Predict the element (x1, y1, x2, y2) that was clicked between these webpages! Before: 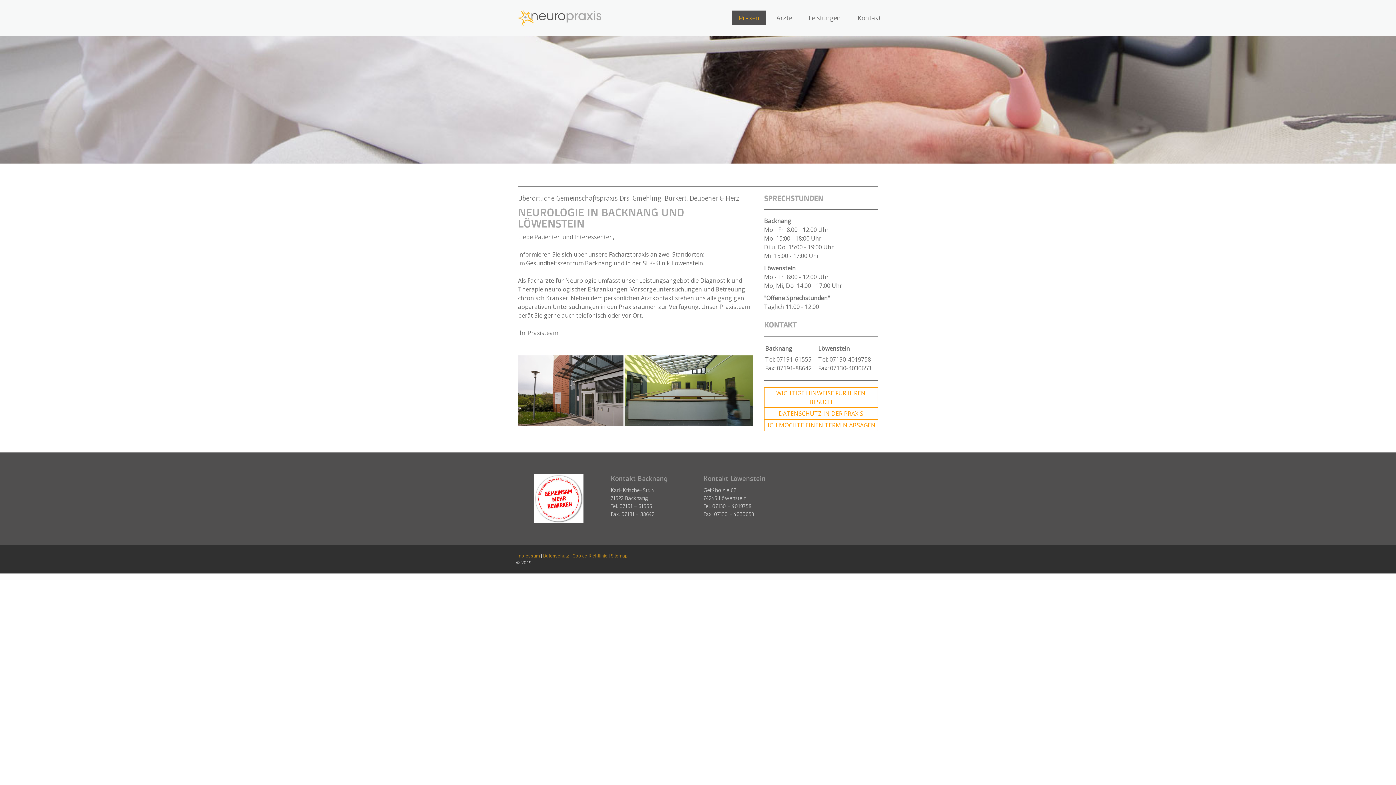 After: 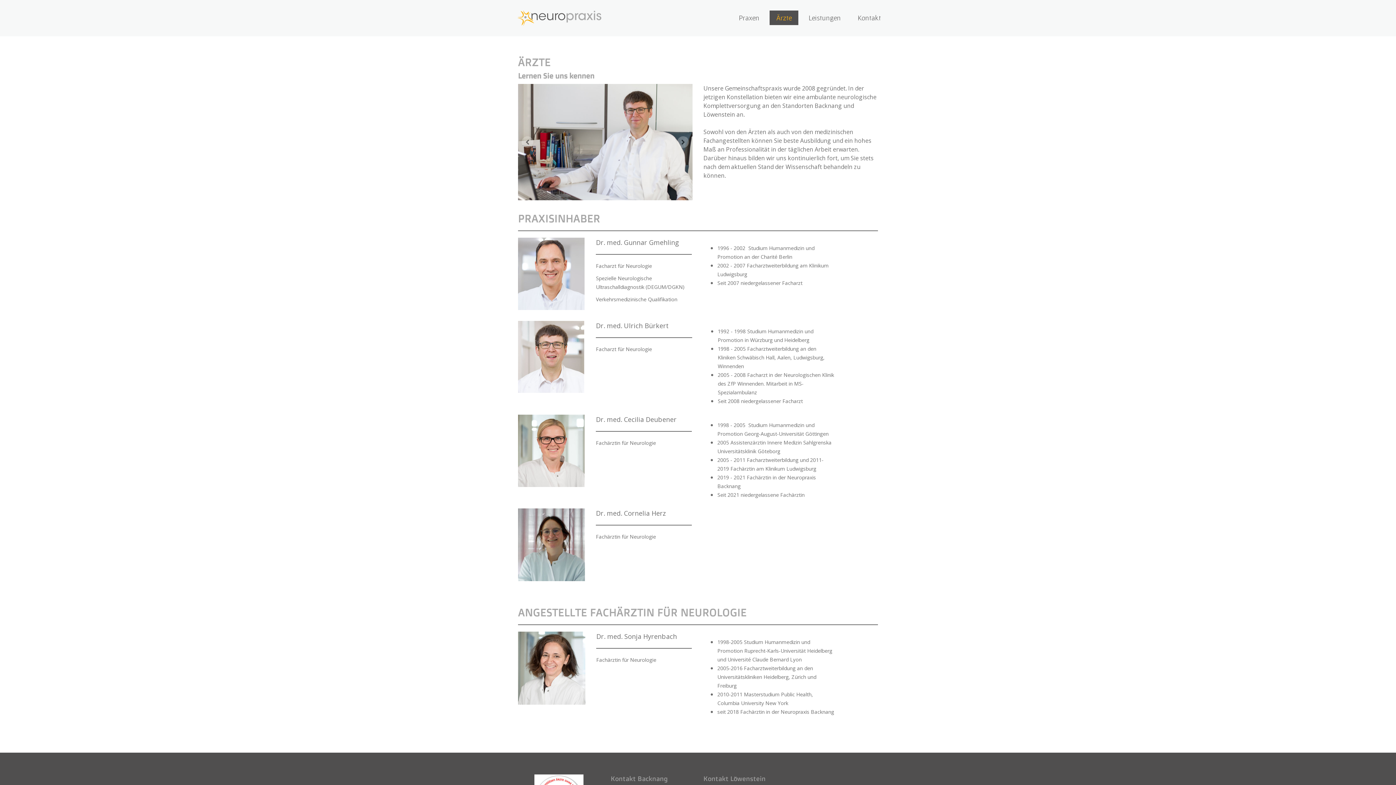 Action: label: Ärzte bbox: (769, 10, 798, 25)